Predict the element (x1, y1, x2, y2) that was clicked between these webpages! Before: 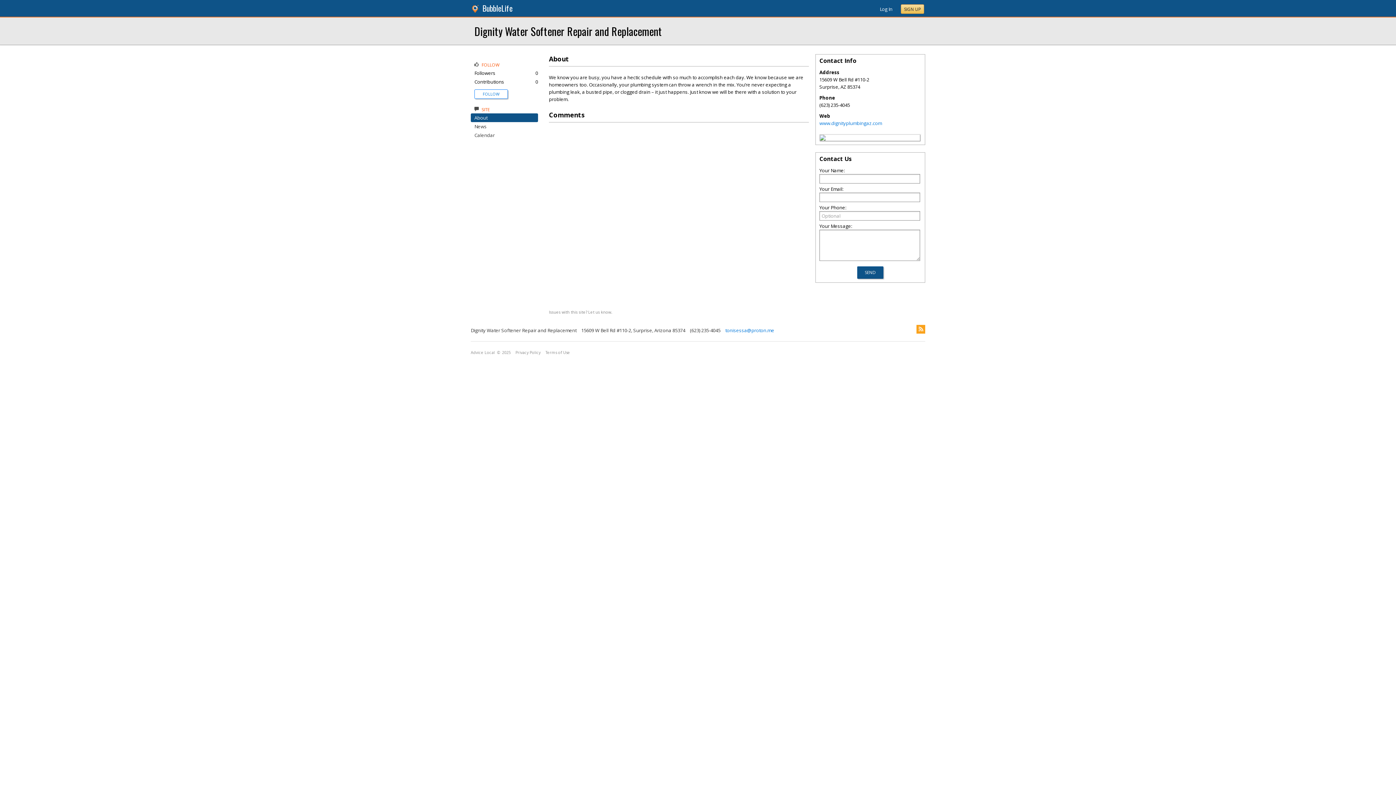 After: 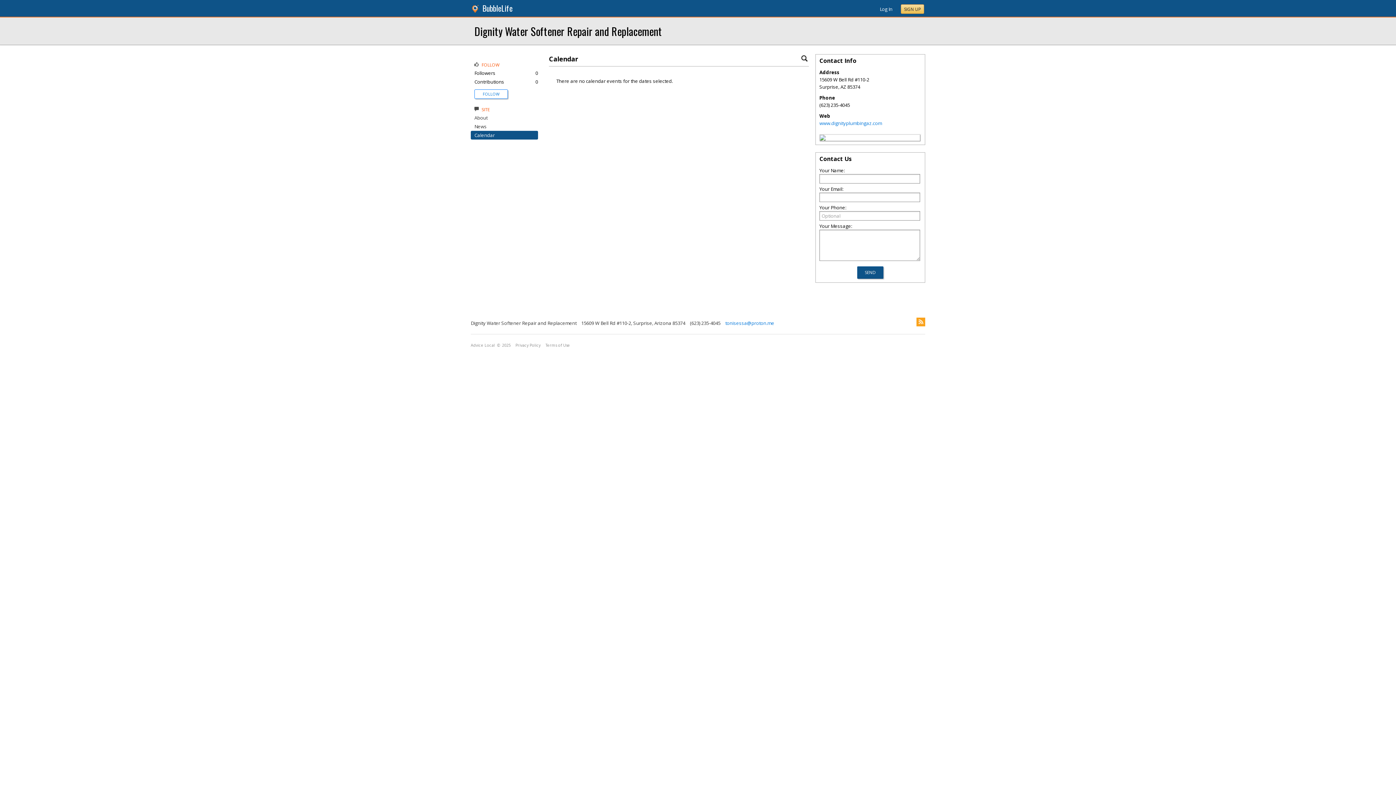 Action: bbox: (474, 132, 494, 138) label: Calendar